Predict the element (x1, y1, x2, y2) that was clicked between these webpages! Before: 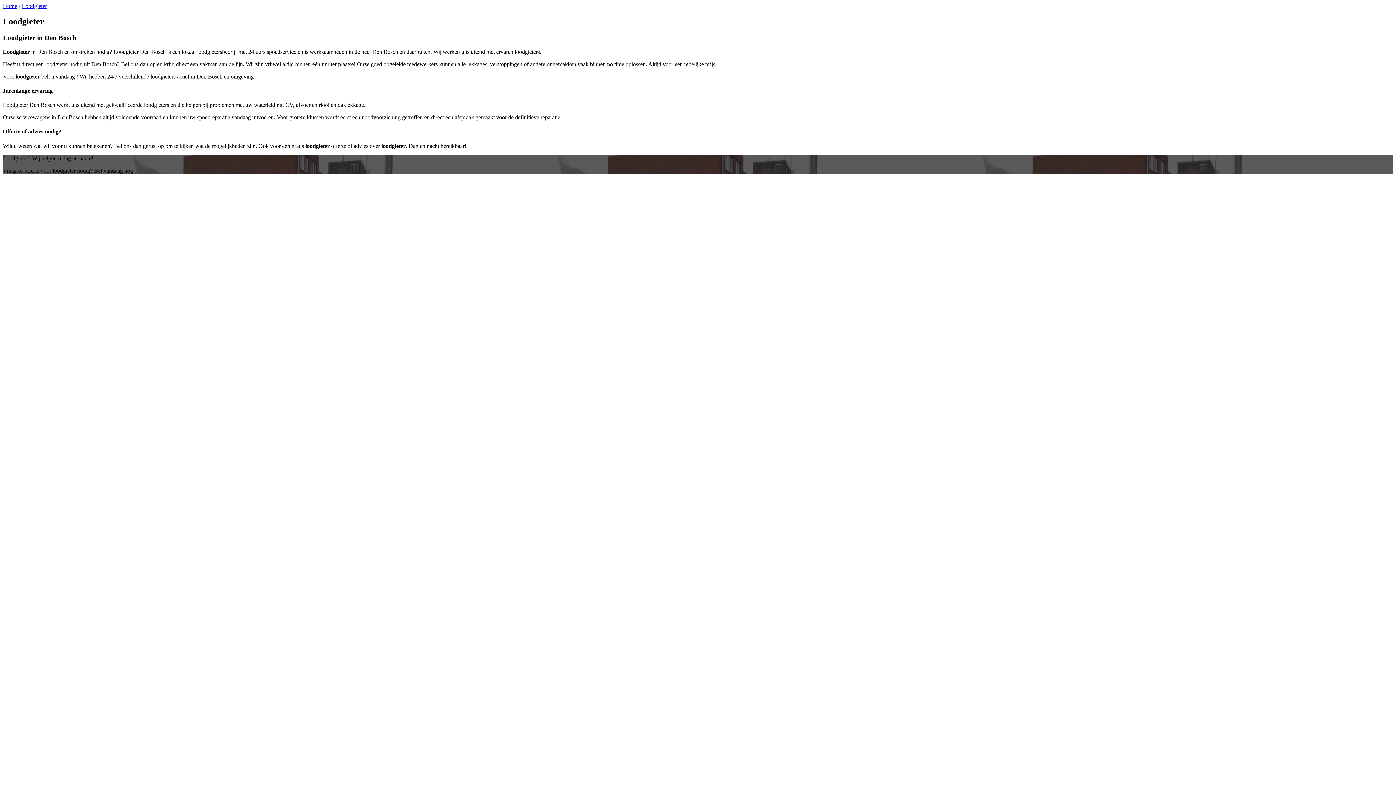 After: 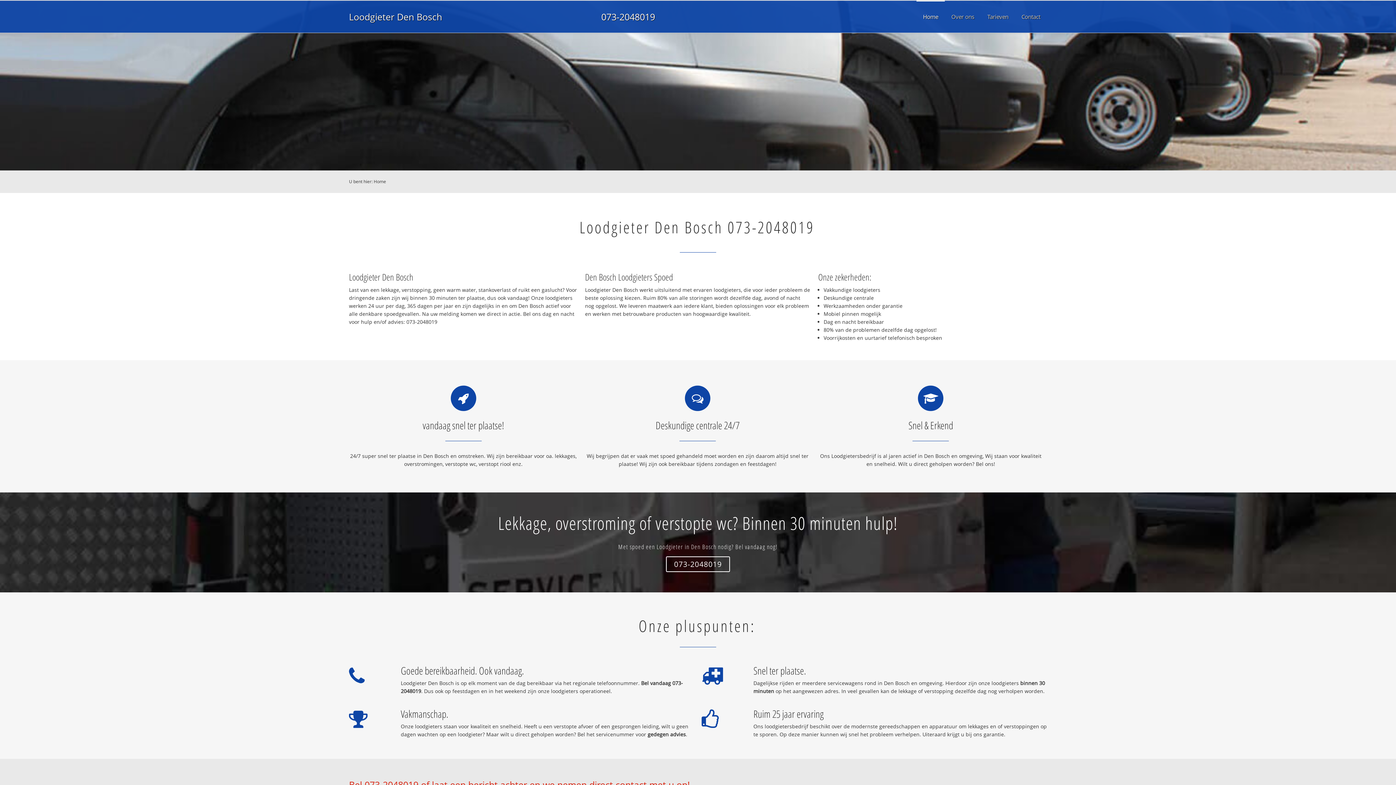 Action: bbox: (2, 2, 17, 9) label: Home